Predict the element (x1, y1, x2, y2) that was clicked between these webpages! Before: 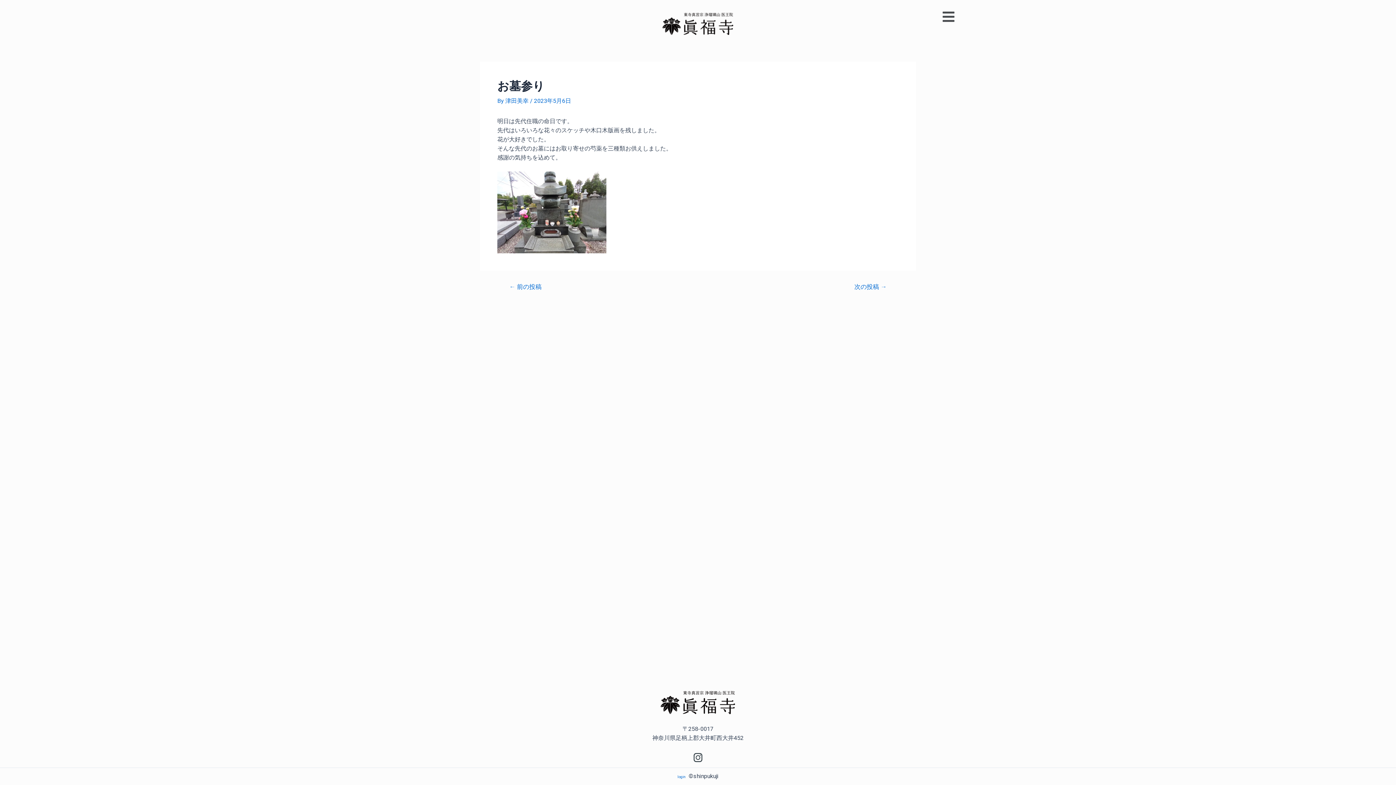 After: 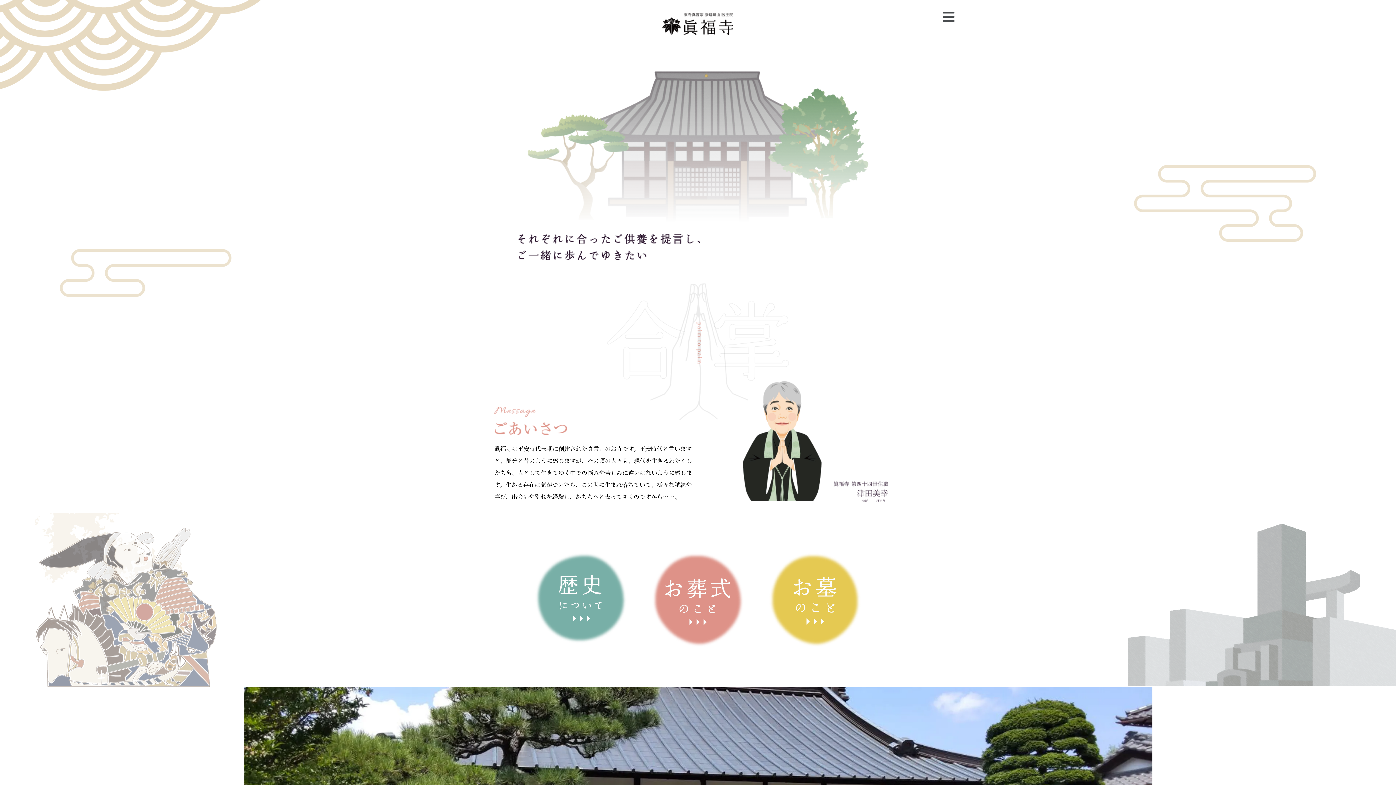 Action: bbox: (613, 12, 782, 34)